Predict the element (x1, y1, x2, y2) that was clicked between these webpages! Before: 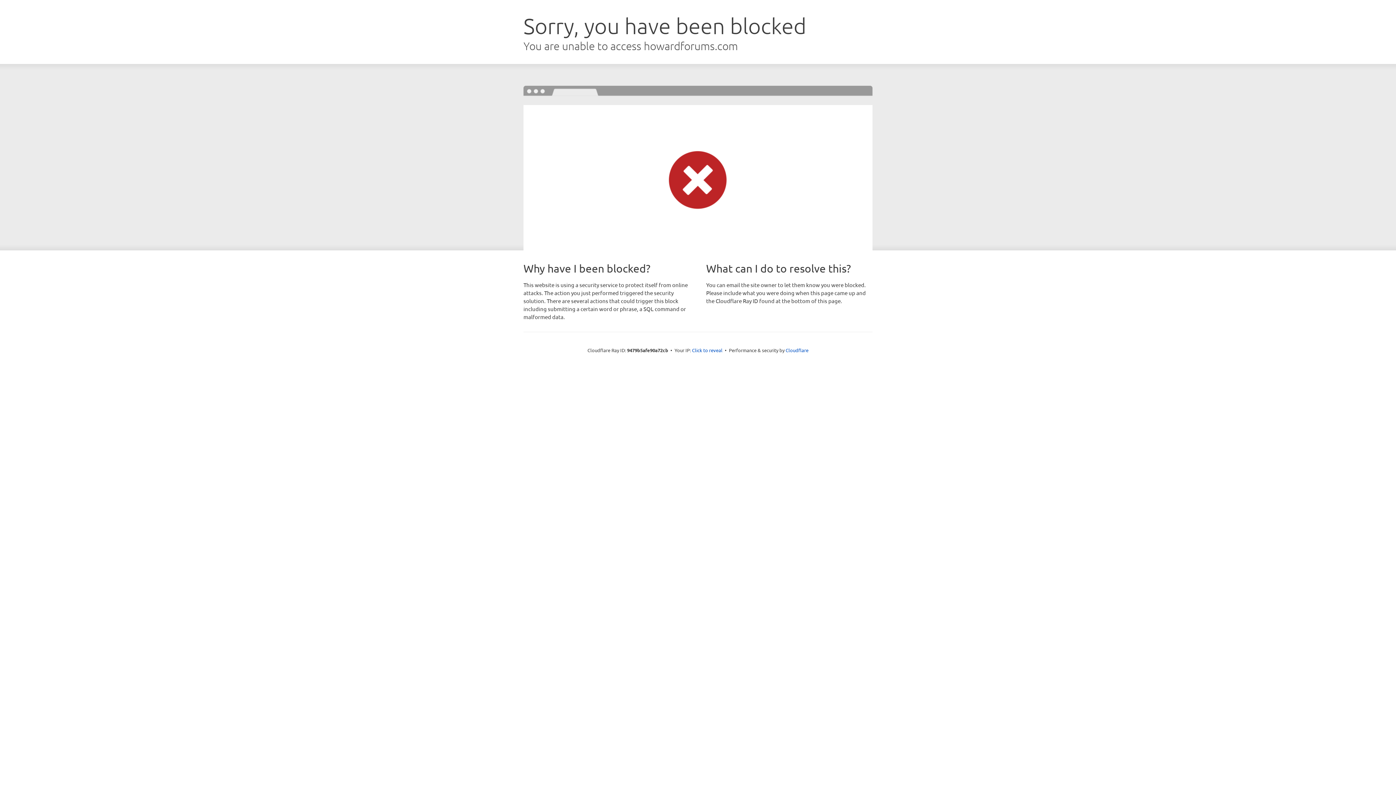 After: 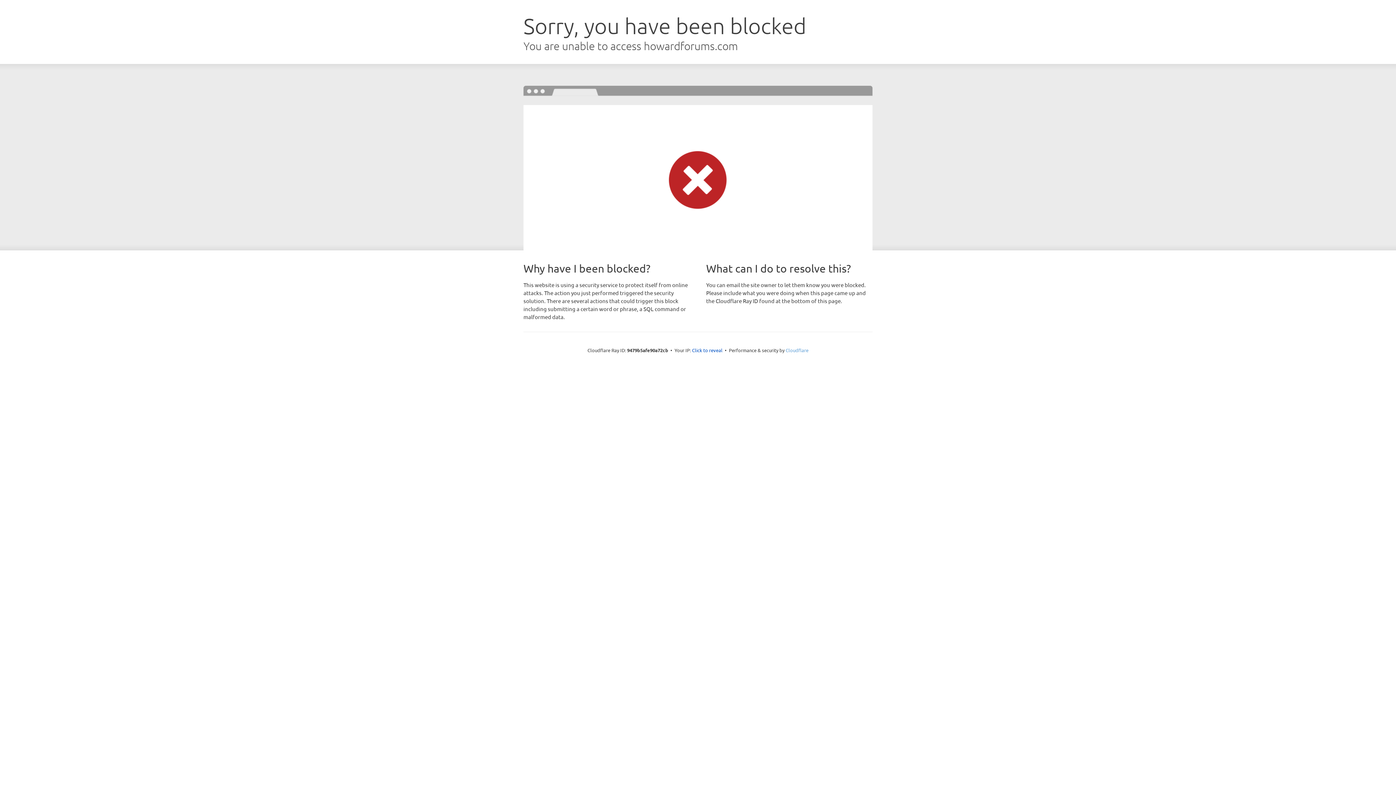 Action: label: Cloudflare bbox: (785, 347, 808, 353)